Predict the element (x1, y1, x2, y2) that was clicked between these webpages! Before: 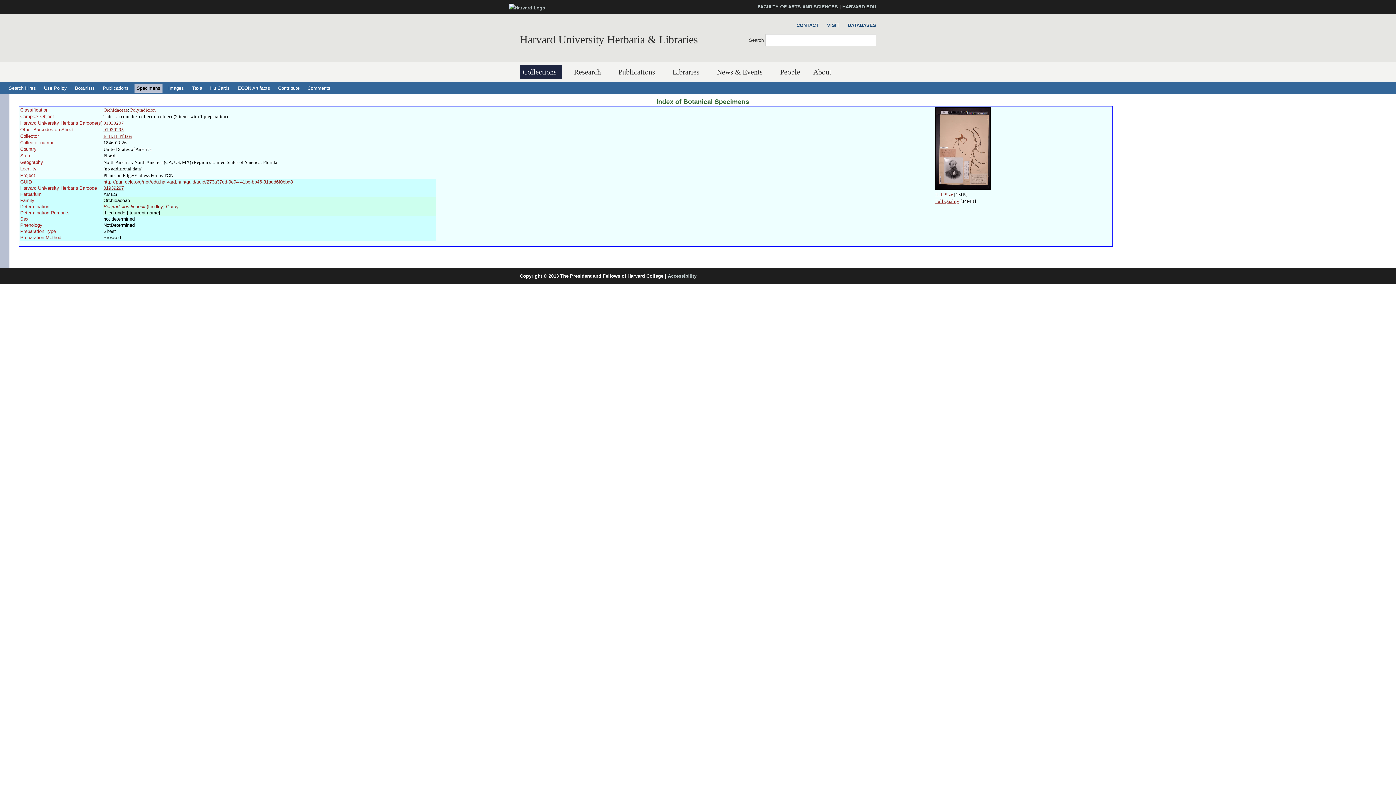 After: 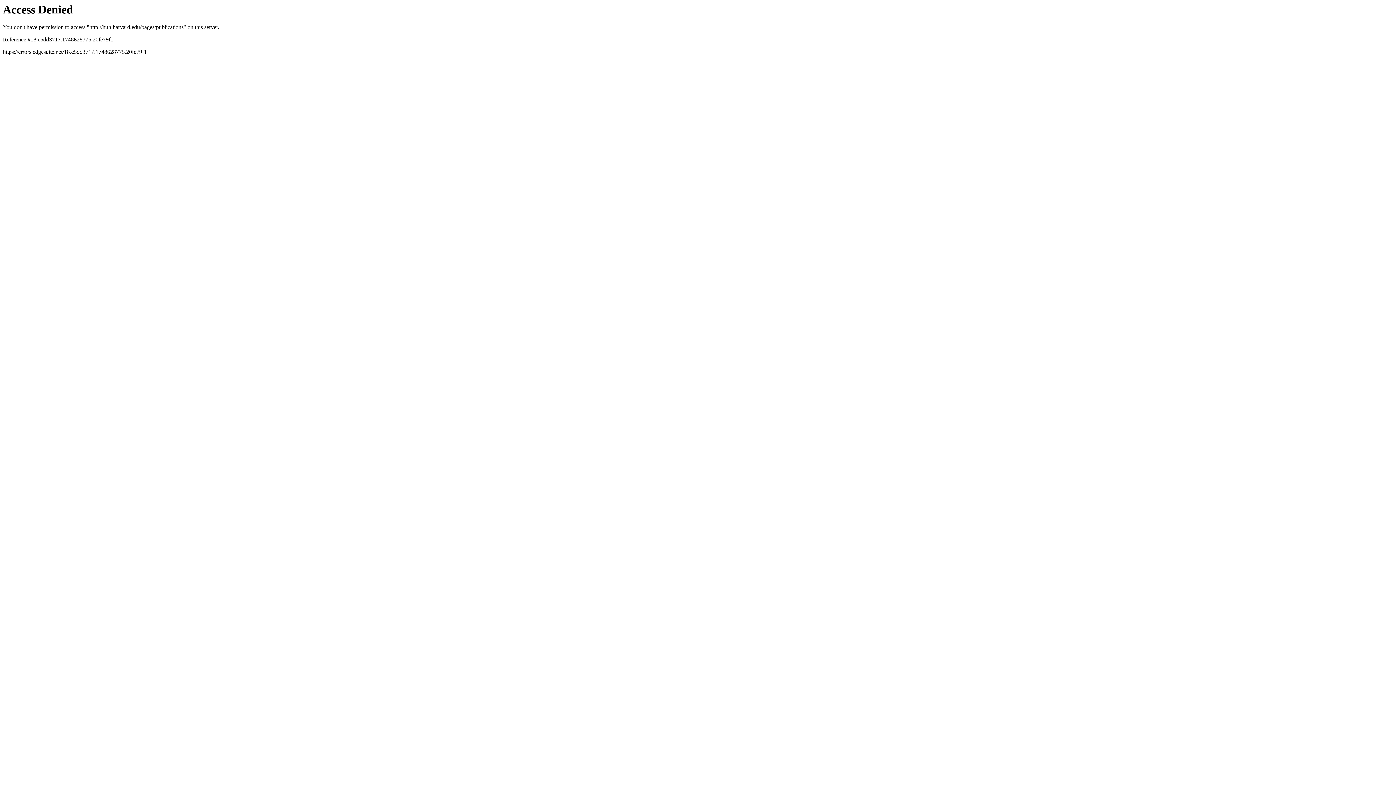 Action: bbox: (615, 65, 660, 79) label: Publications